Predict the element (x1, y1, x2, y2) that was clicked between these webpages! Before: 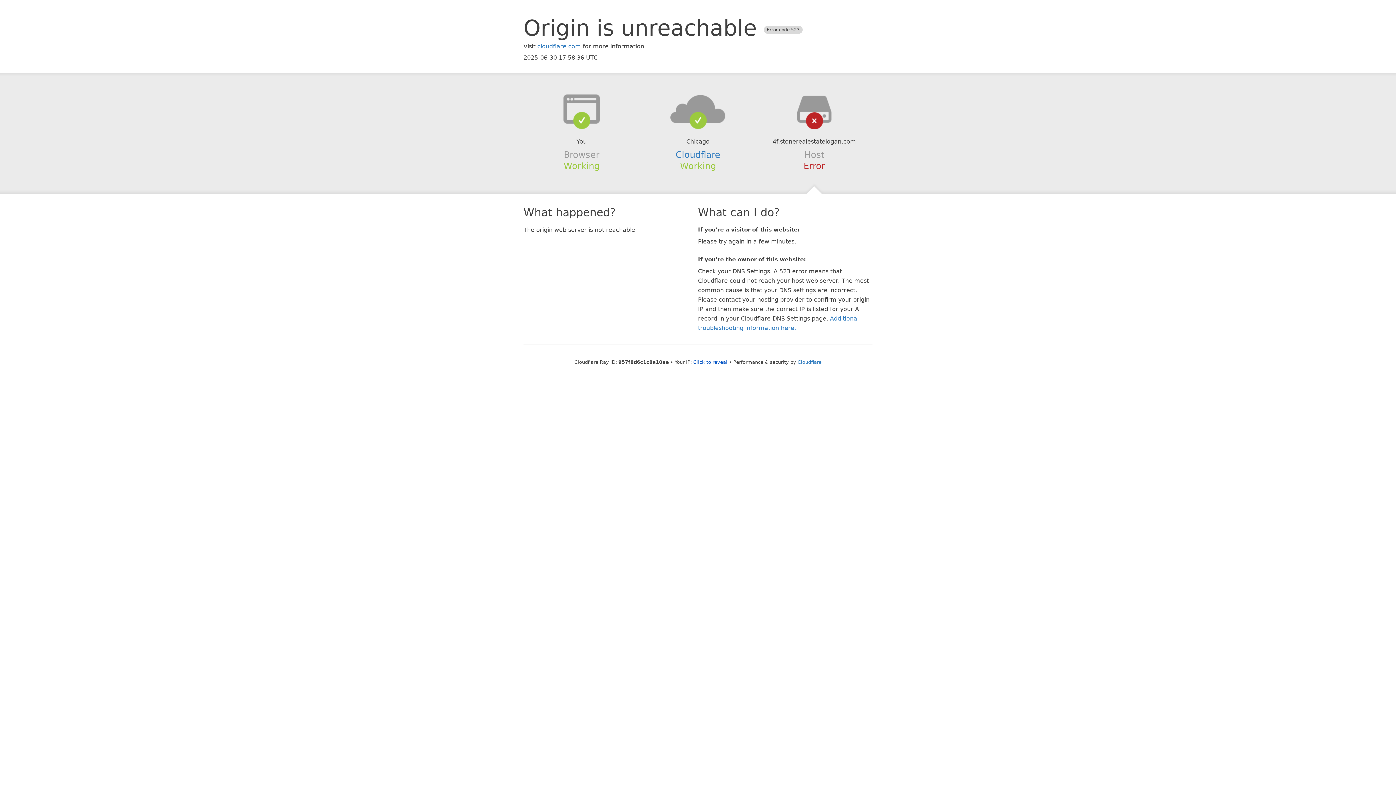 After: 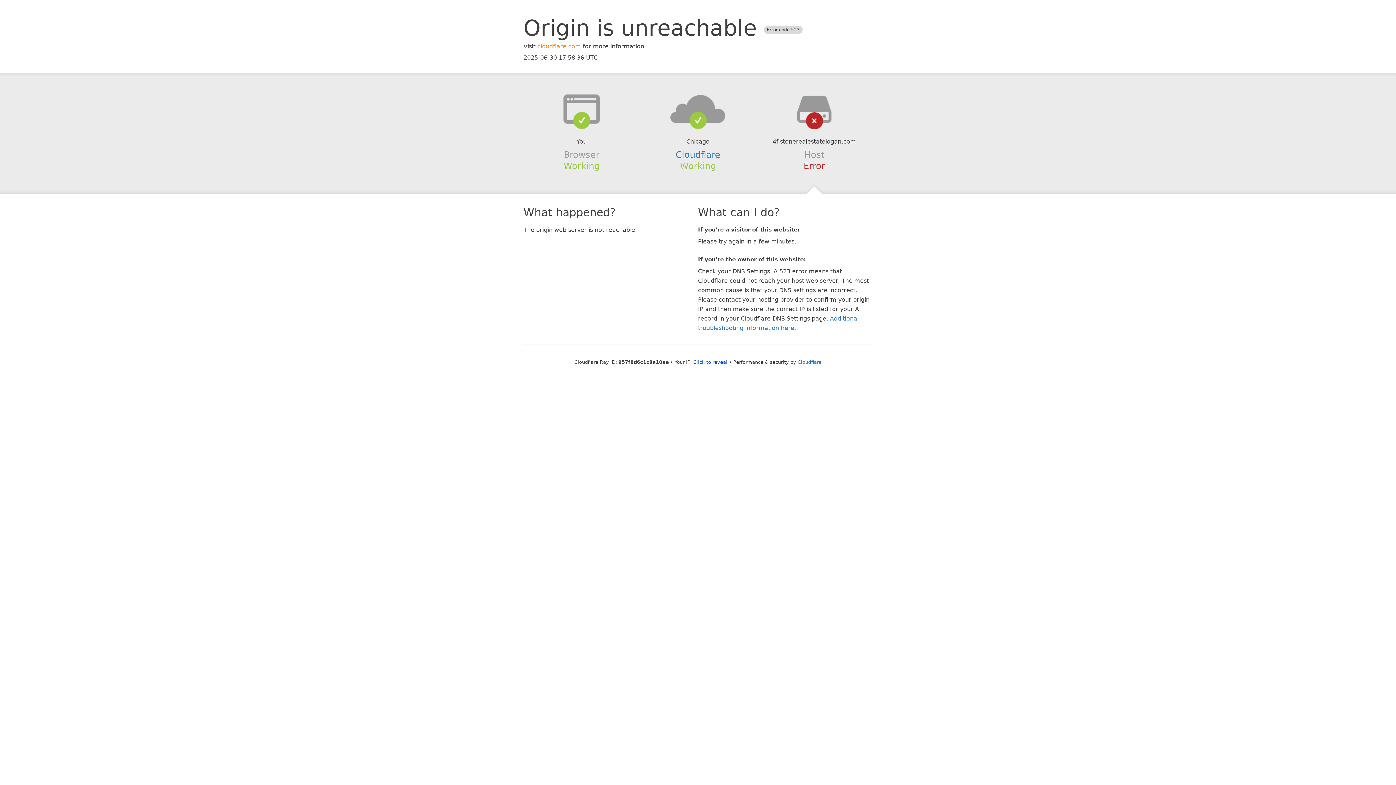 Action: bbox: (537, 42, 581, 49) label: cloudflare.com